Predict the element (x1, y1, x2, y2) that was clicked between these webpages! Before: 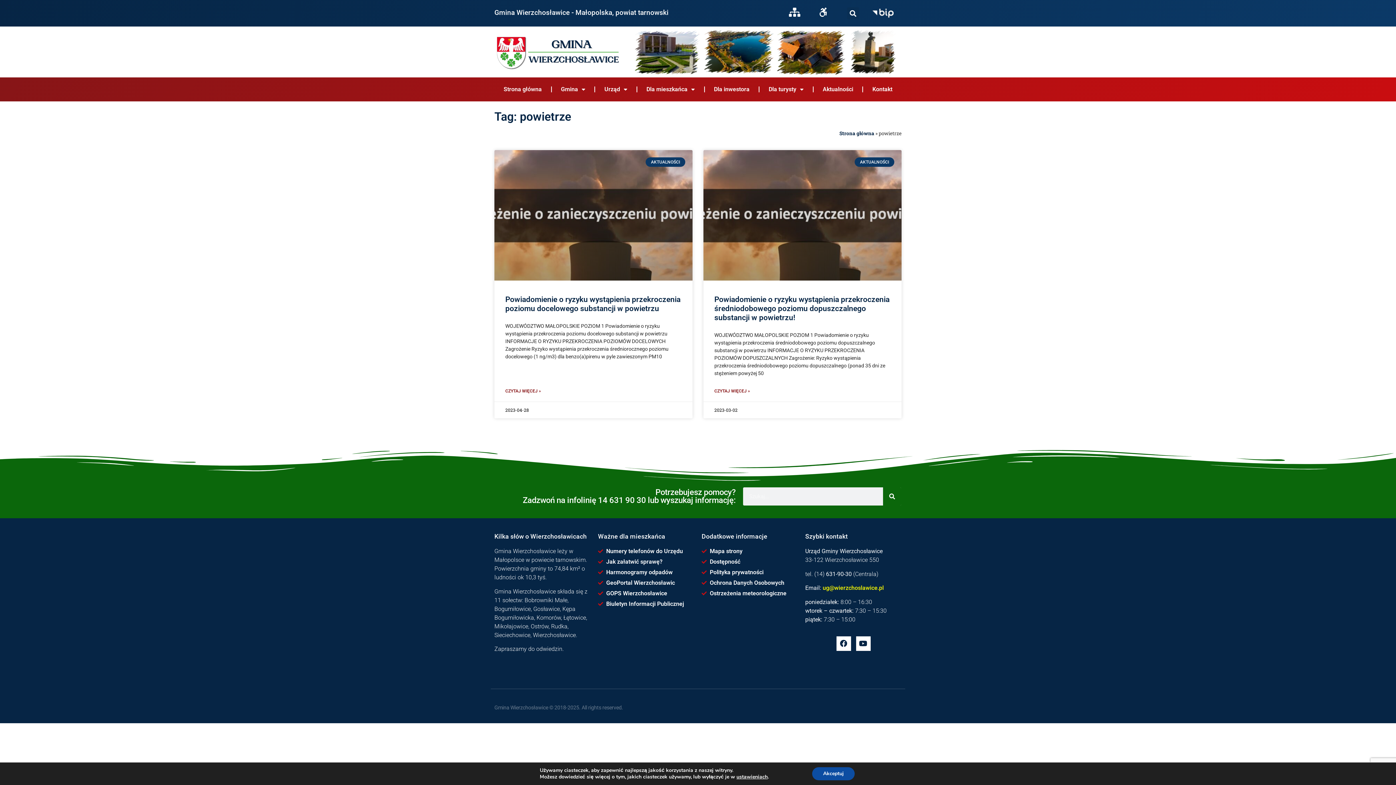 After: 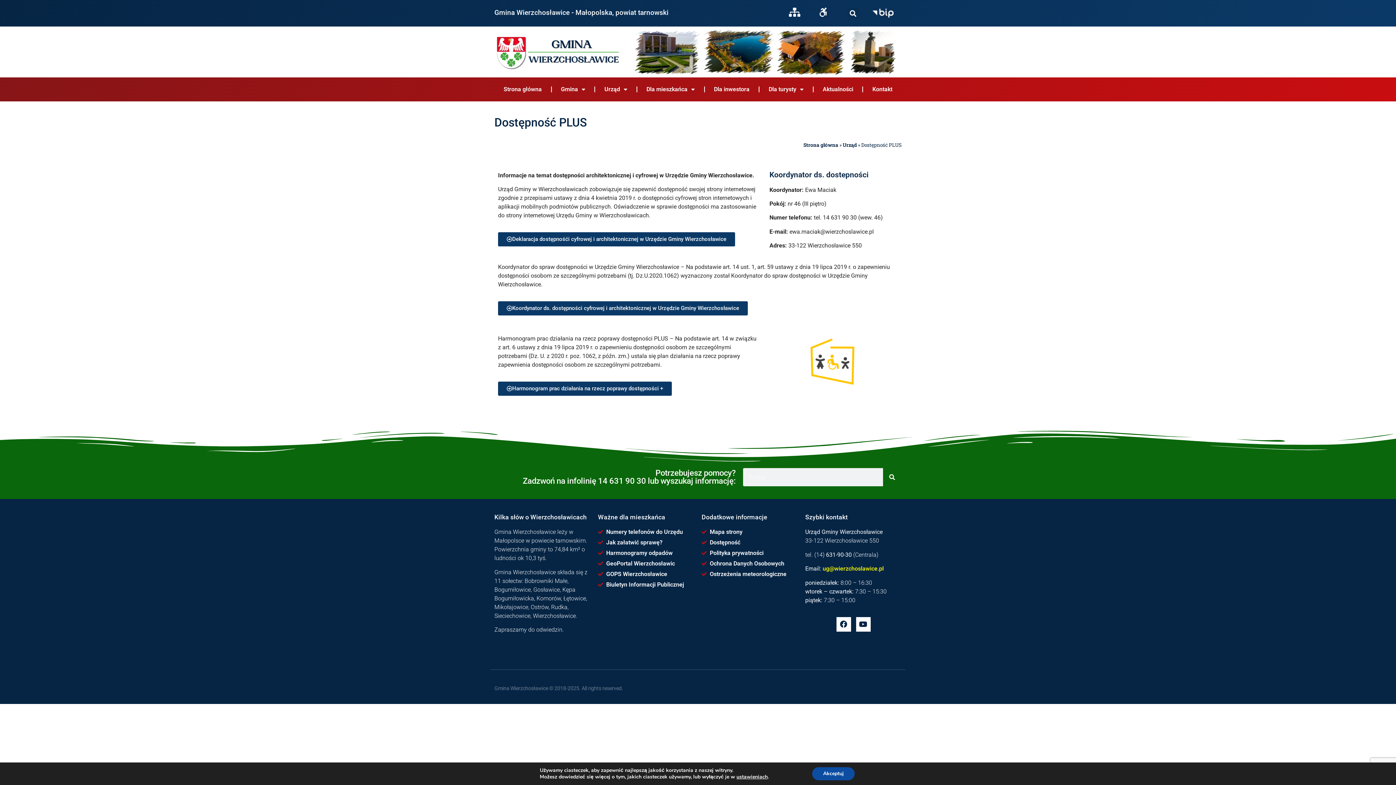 Action: bbox: (701, 557, 798, 566) label: Dostępność